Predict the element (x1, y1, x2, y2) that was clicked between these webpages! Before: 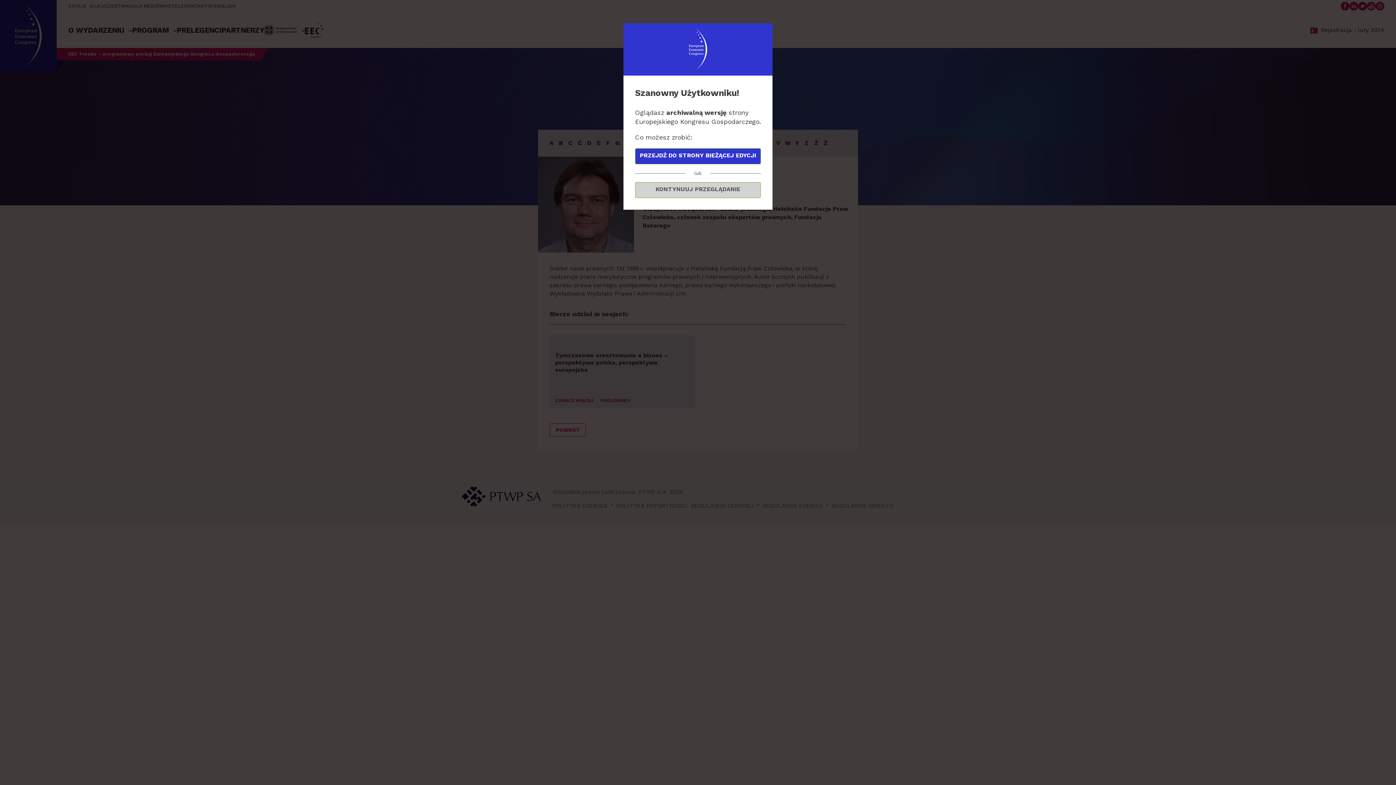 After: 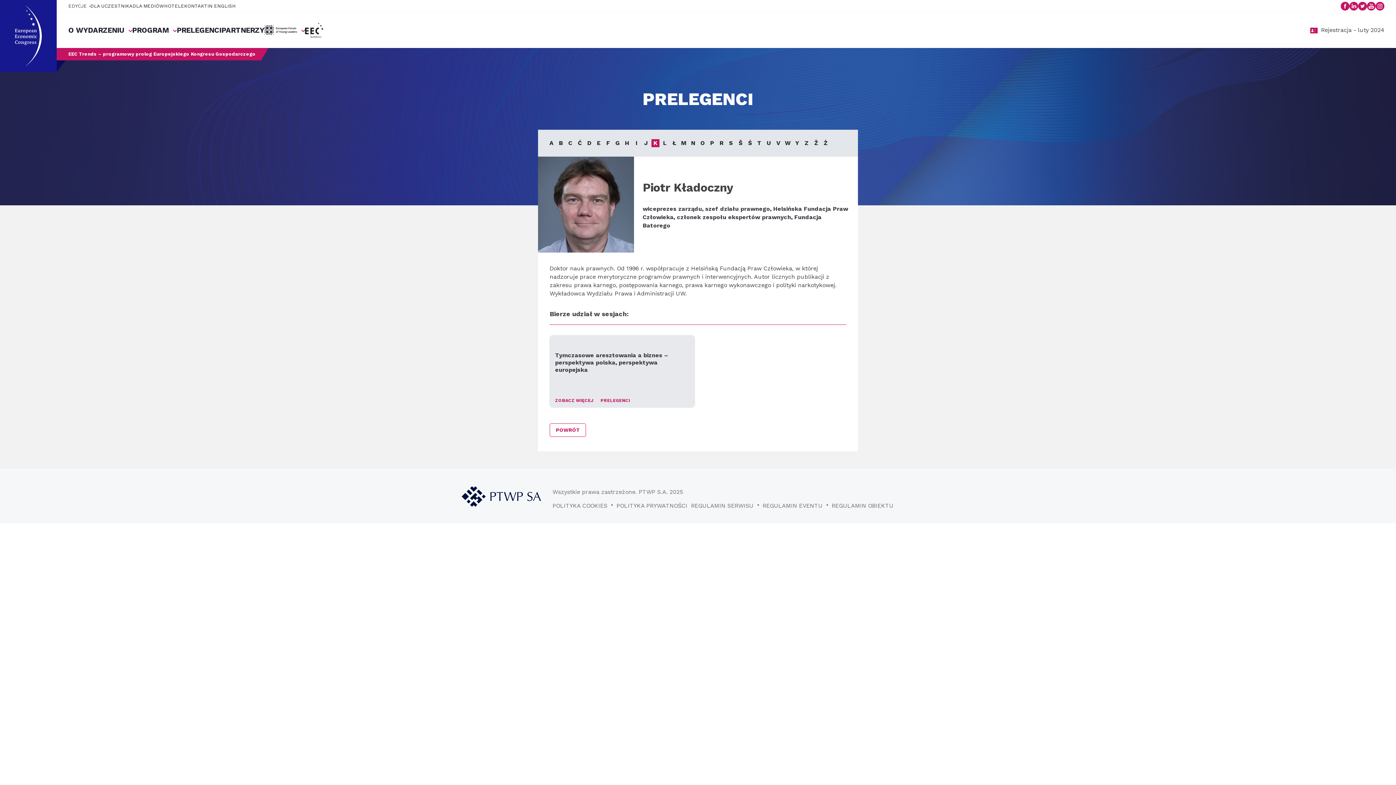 Action: bbox: (635, 182, 761, 198) label: KONTYNUUJ PRZEGLĄDANIE